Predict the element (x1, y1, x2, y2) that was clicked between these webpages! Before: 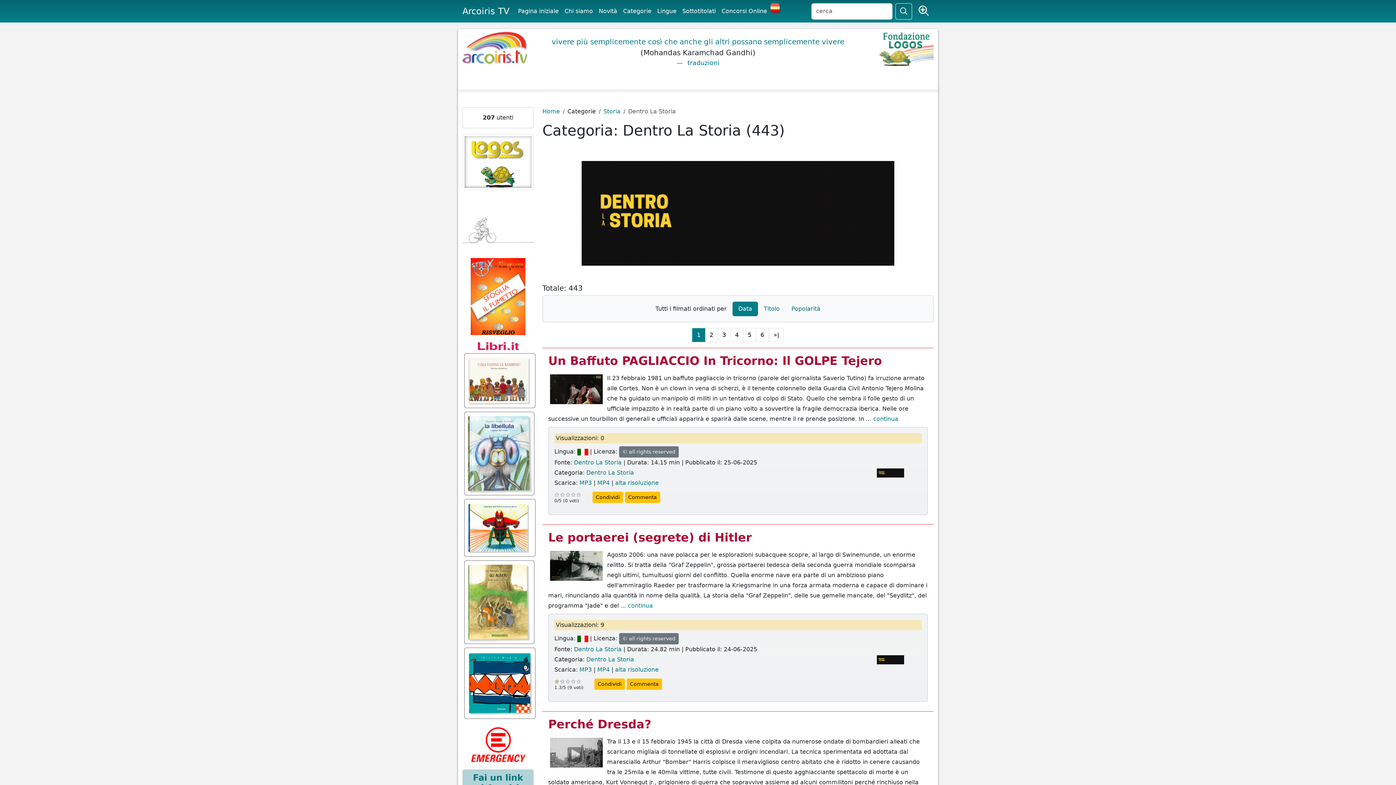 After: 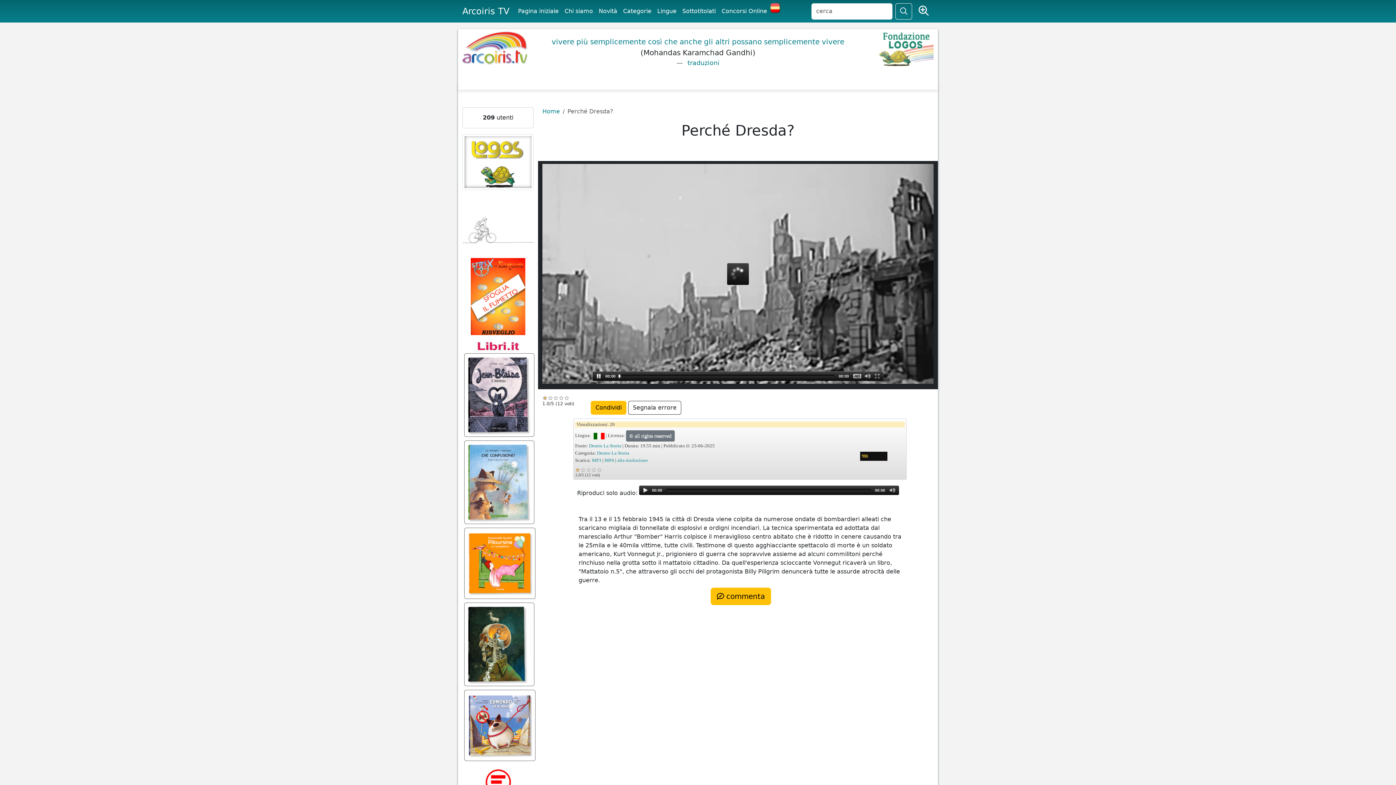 Action: bbox: (550, 749, 602, 756) label:  